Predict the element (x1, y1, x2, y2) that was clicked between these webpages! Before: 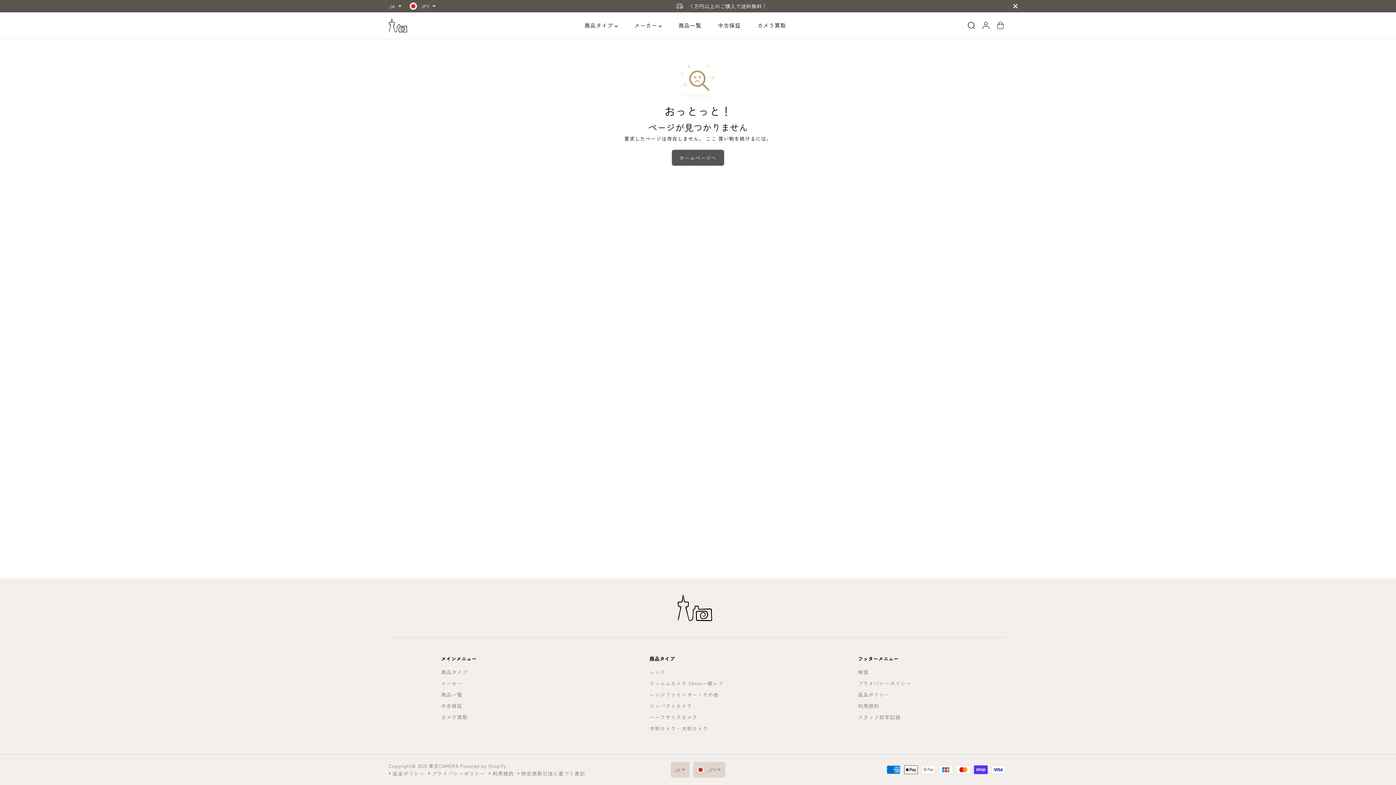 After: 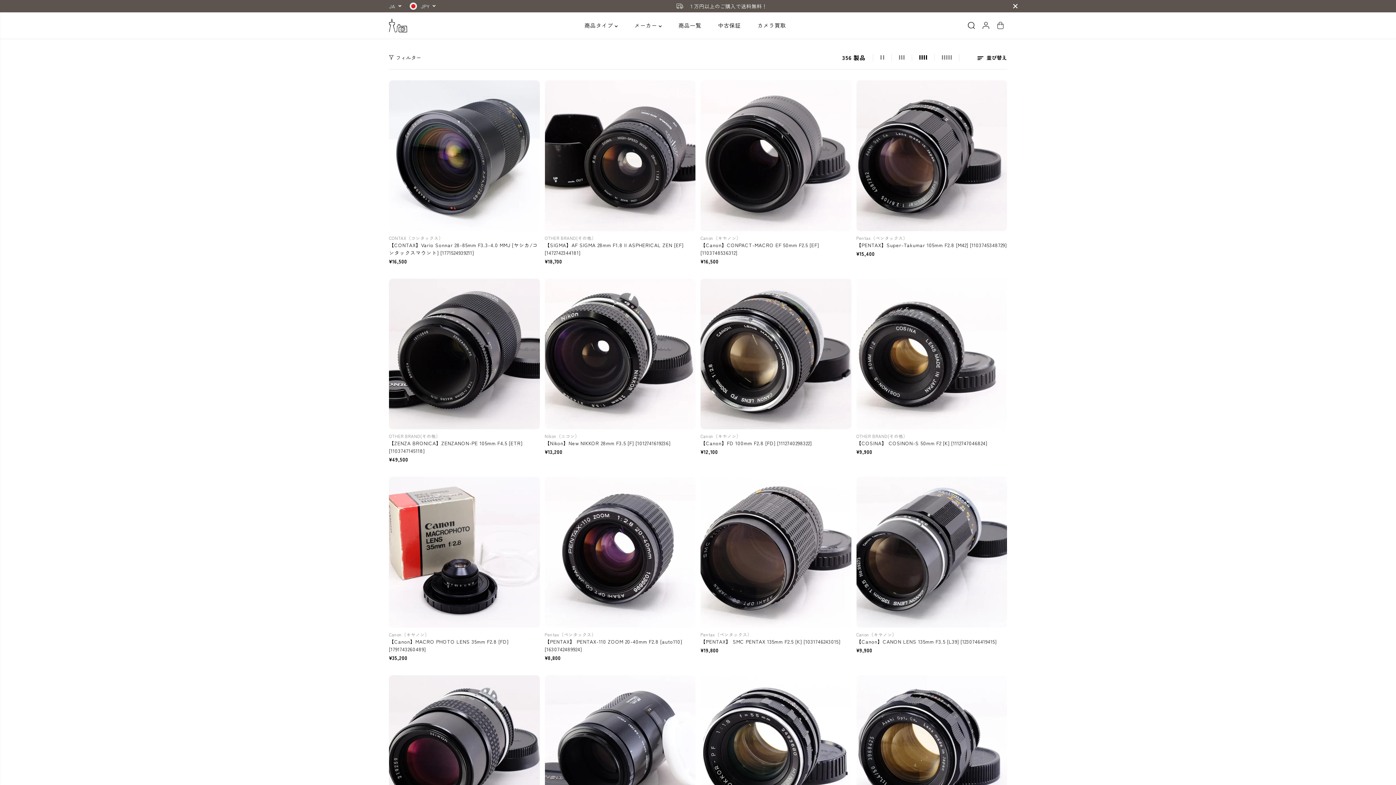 Action: label: レンズ bbox: (649, 668, 665, 676)